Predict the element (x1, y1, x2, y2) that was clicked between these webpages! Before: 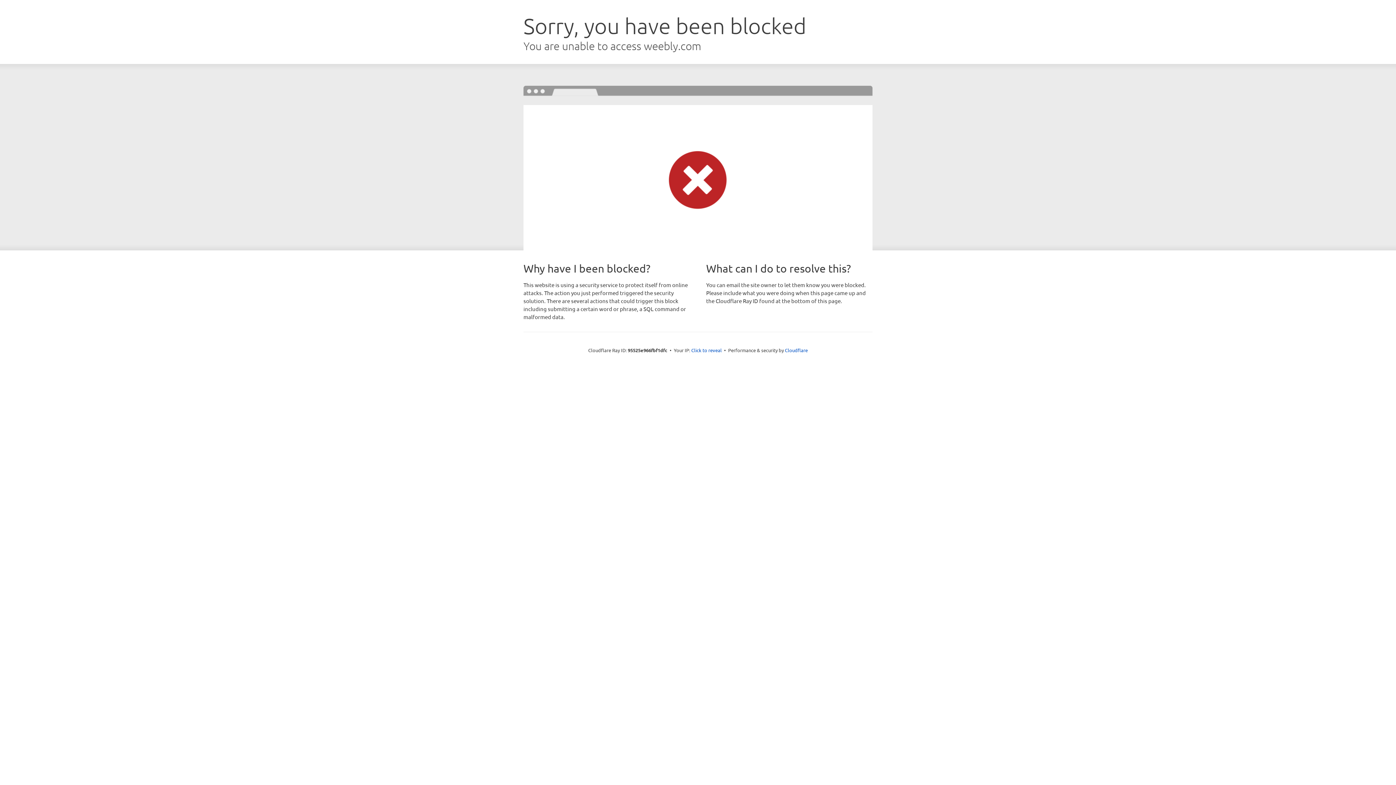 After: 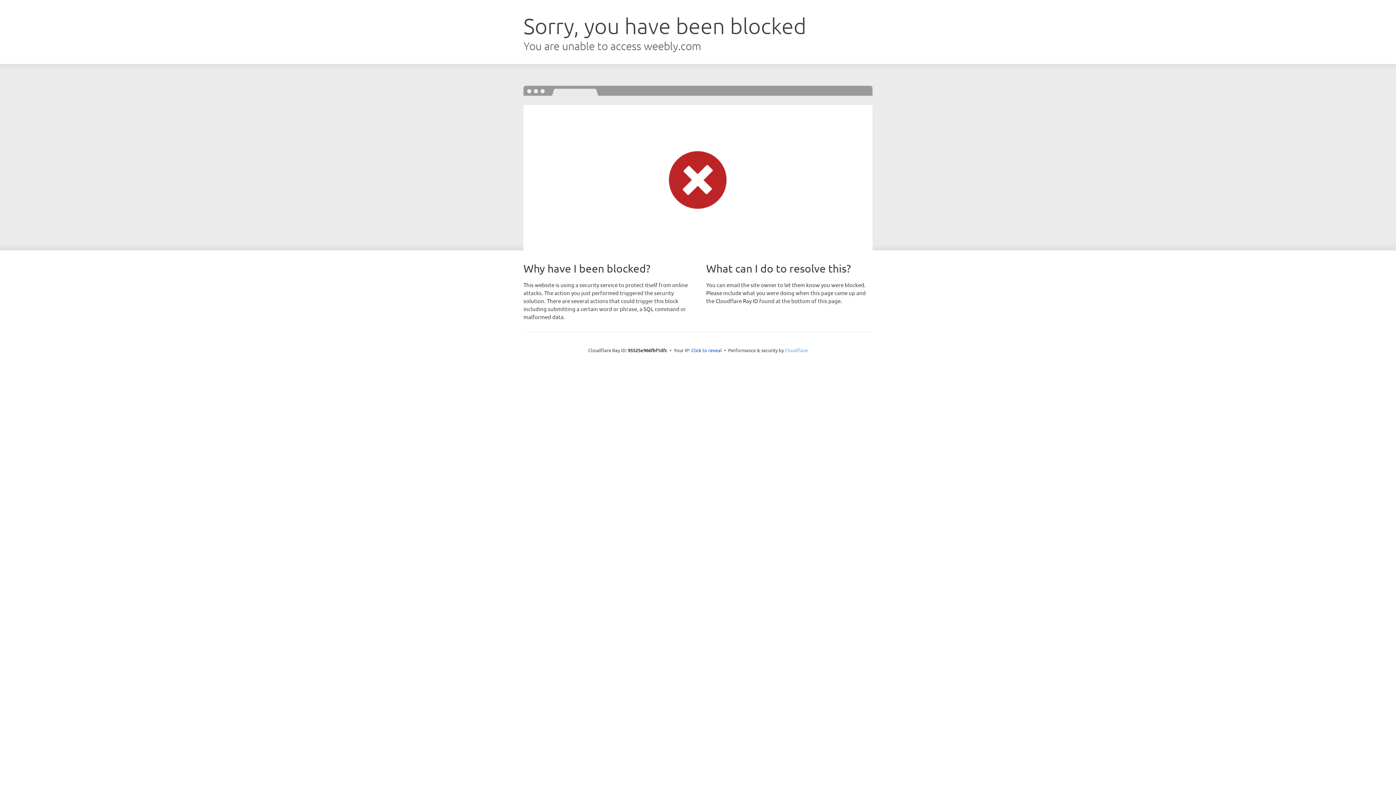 Action: bbox: (785, 347, 808, 353) label: Cloudflare